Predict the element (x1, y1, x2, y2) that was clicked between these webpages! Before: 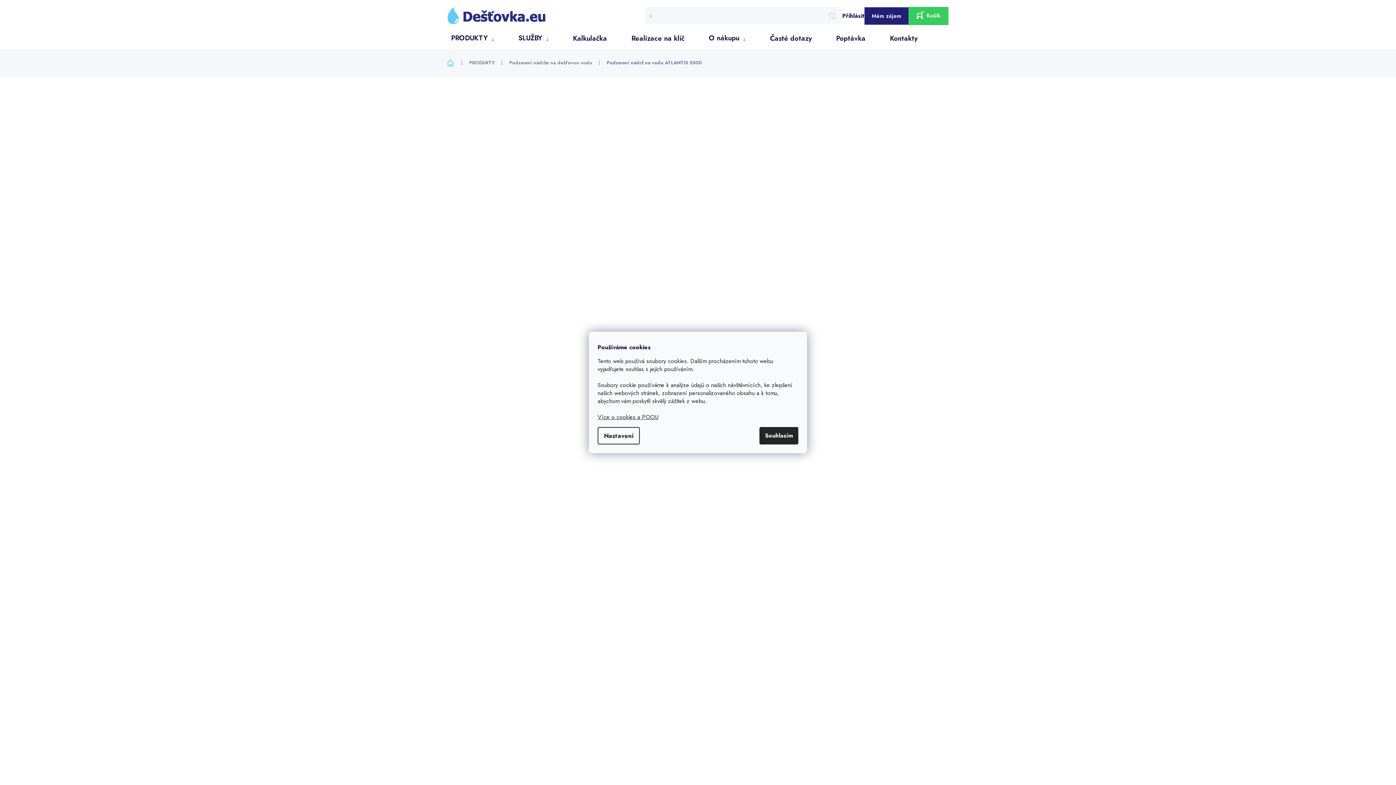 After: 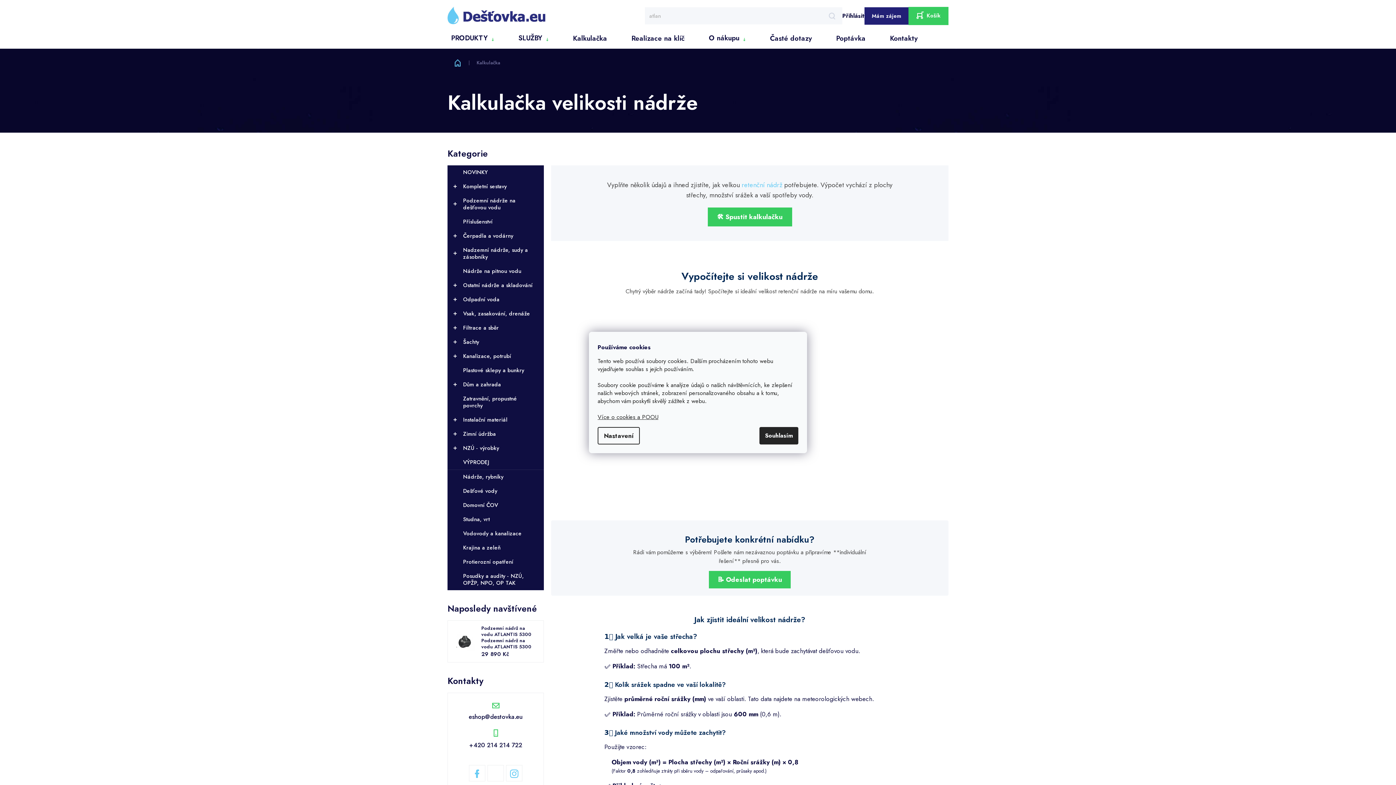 Action: bbox: (569, 32, 610, 48) label: Kalkulačka